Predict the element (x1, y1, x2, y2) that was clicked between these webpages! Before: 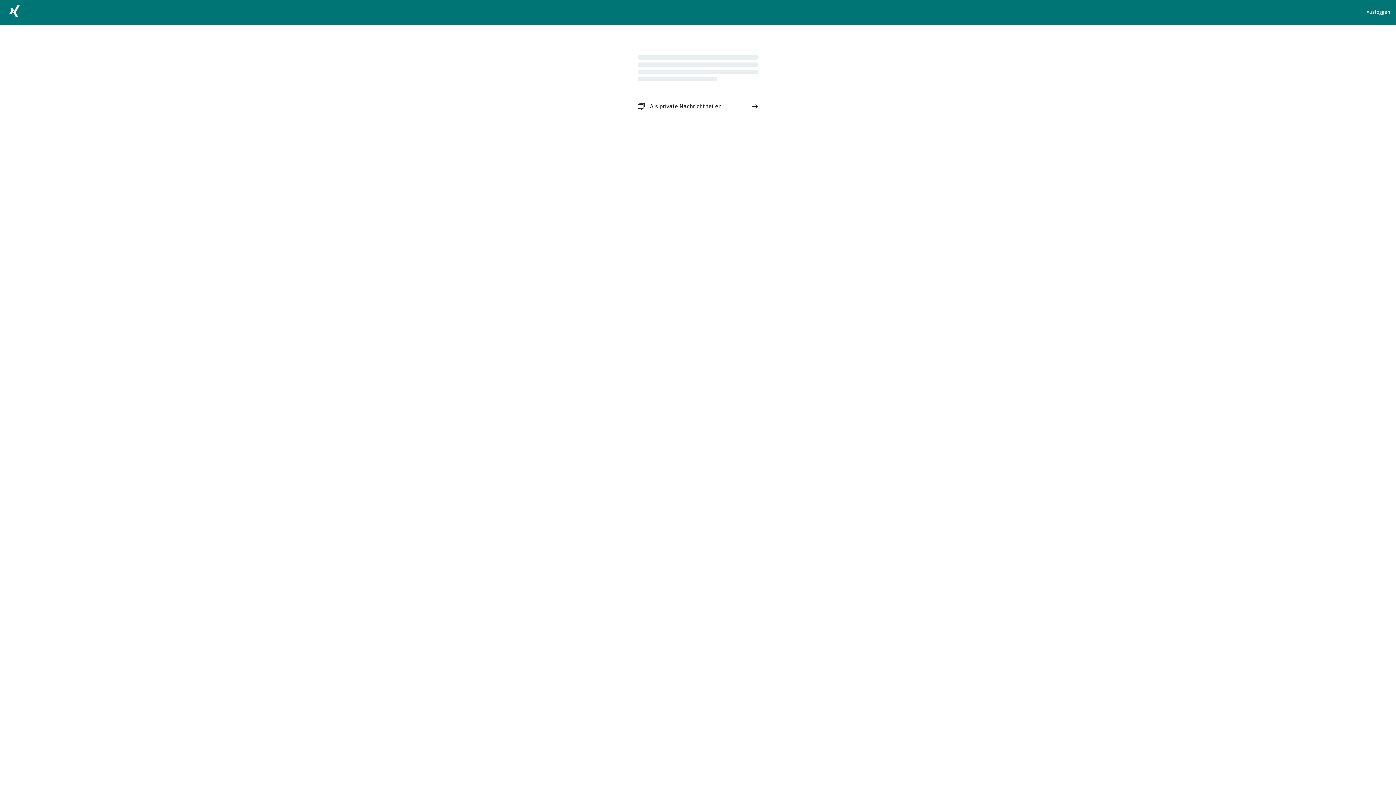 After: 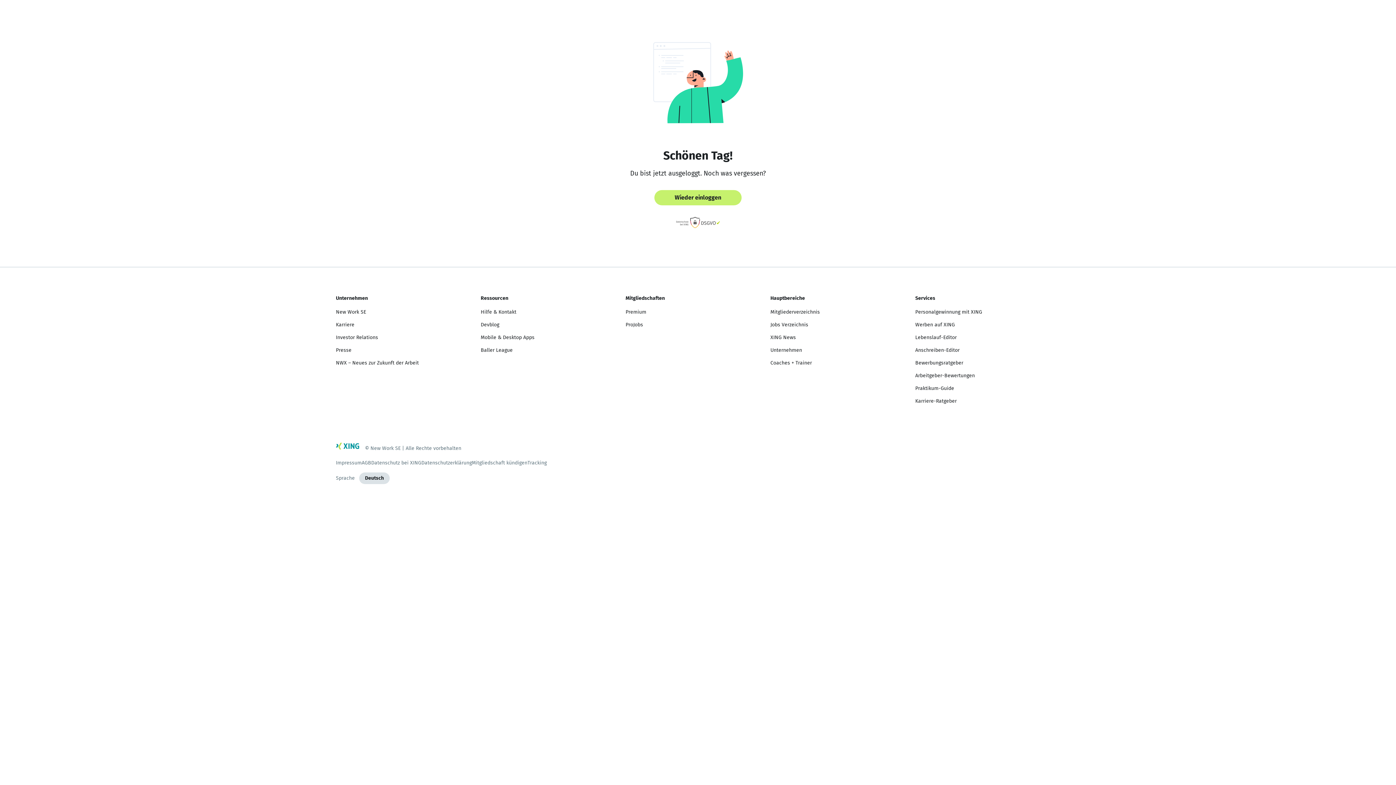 Action: bbox: (1366, 8, 1390, 16) label: Ausloggen